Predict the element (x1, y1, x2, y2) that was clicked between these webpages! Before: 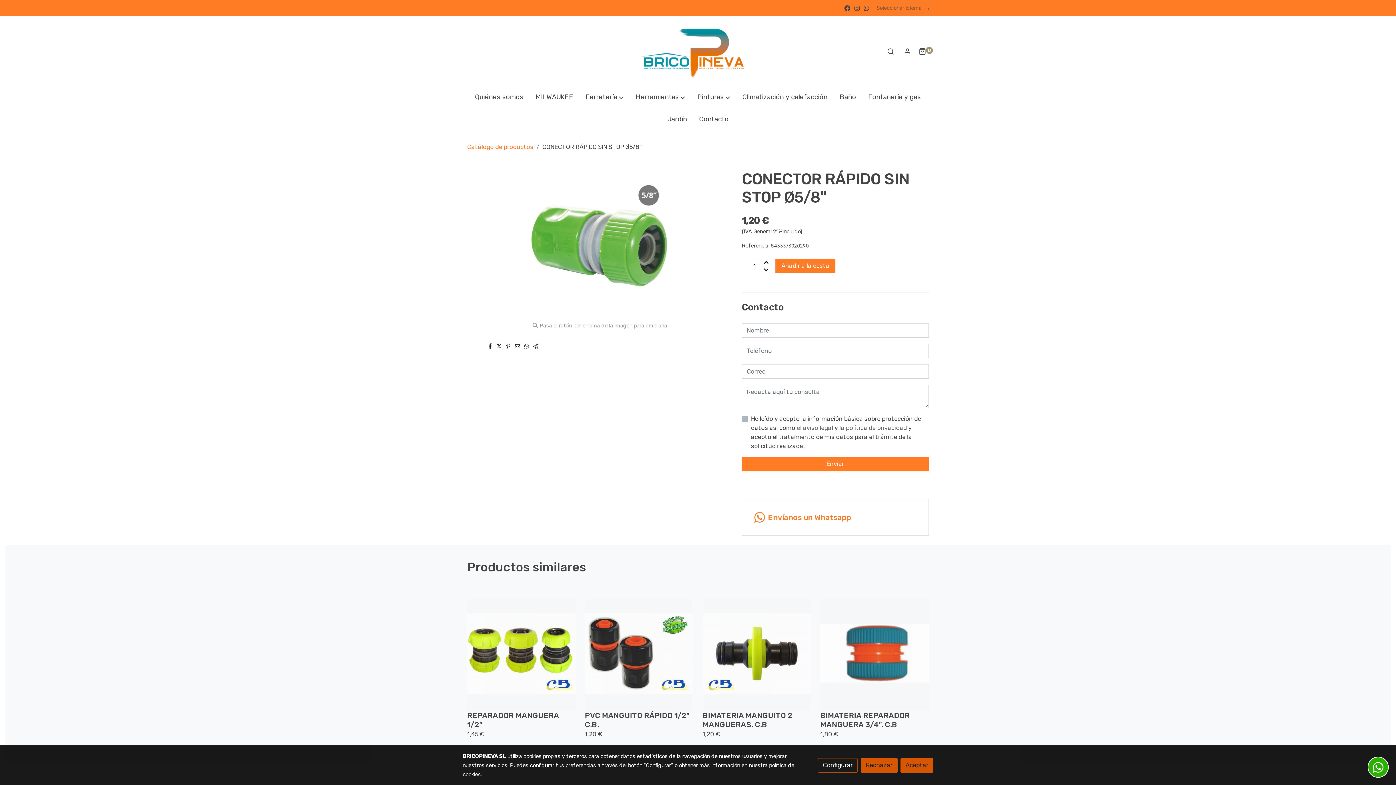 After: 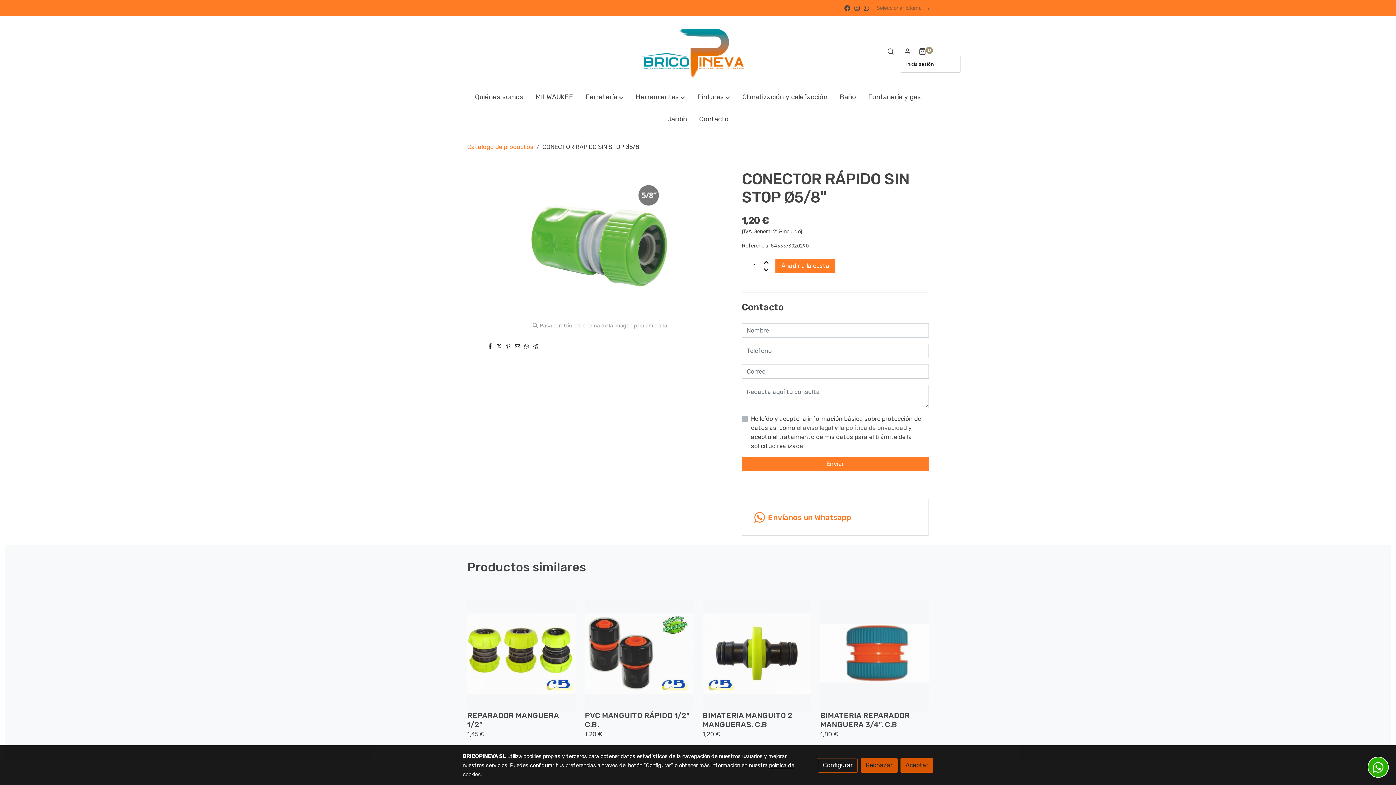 Action: label: usuario bbox: (900, 47, 915, 55)